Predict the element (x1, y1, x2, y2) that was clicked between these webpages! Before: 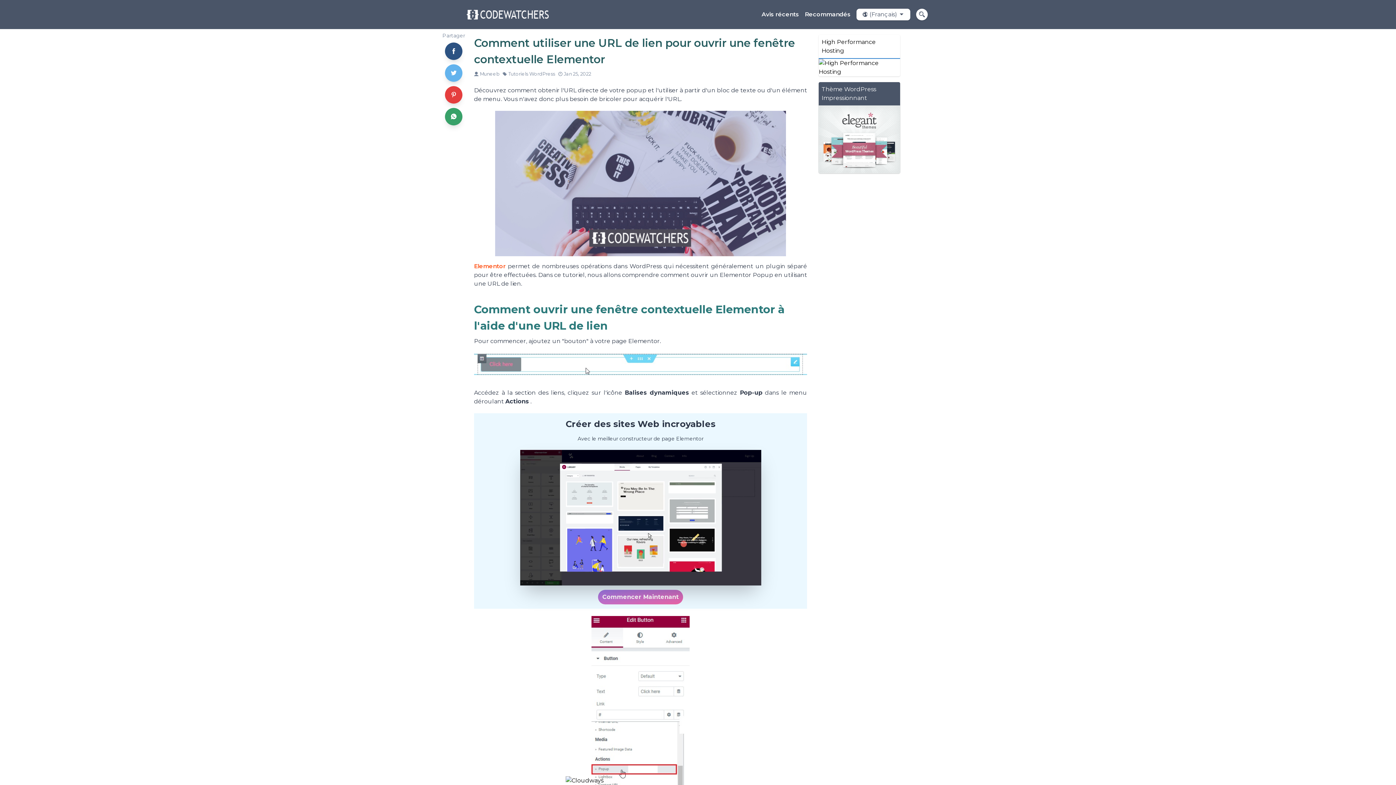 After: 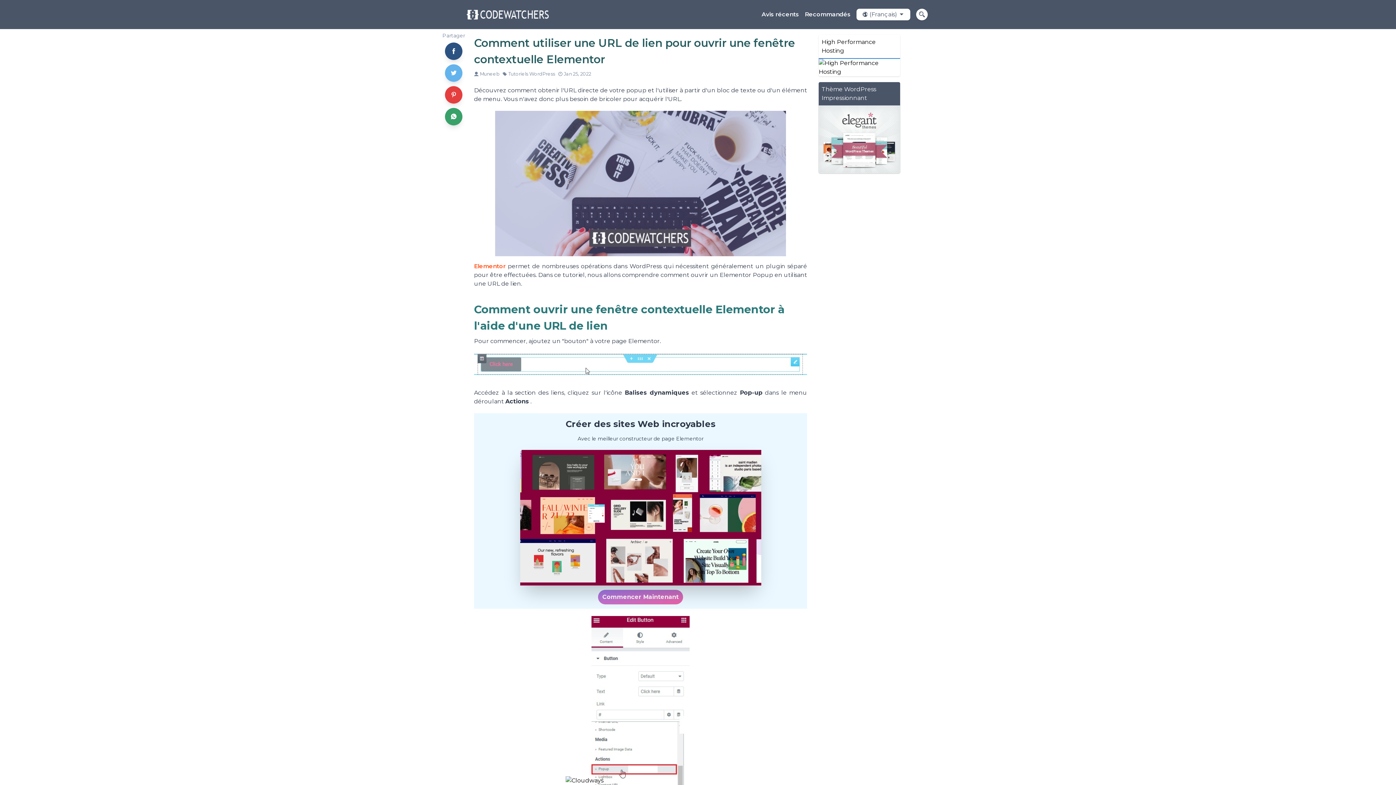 Action: bbox: (818, 105, 900, 173)